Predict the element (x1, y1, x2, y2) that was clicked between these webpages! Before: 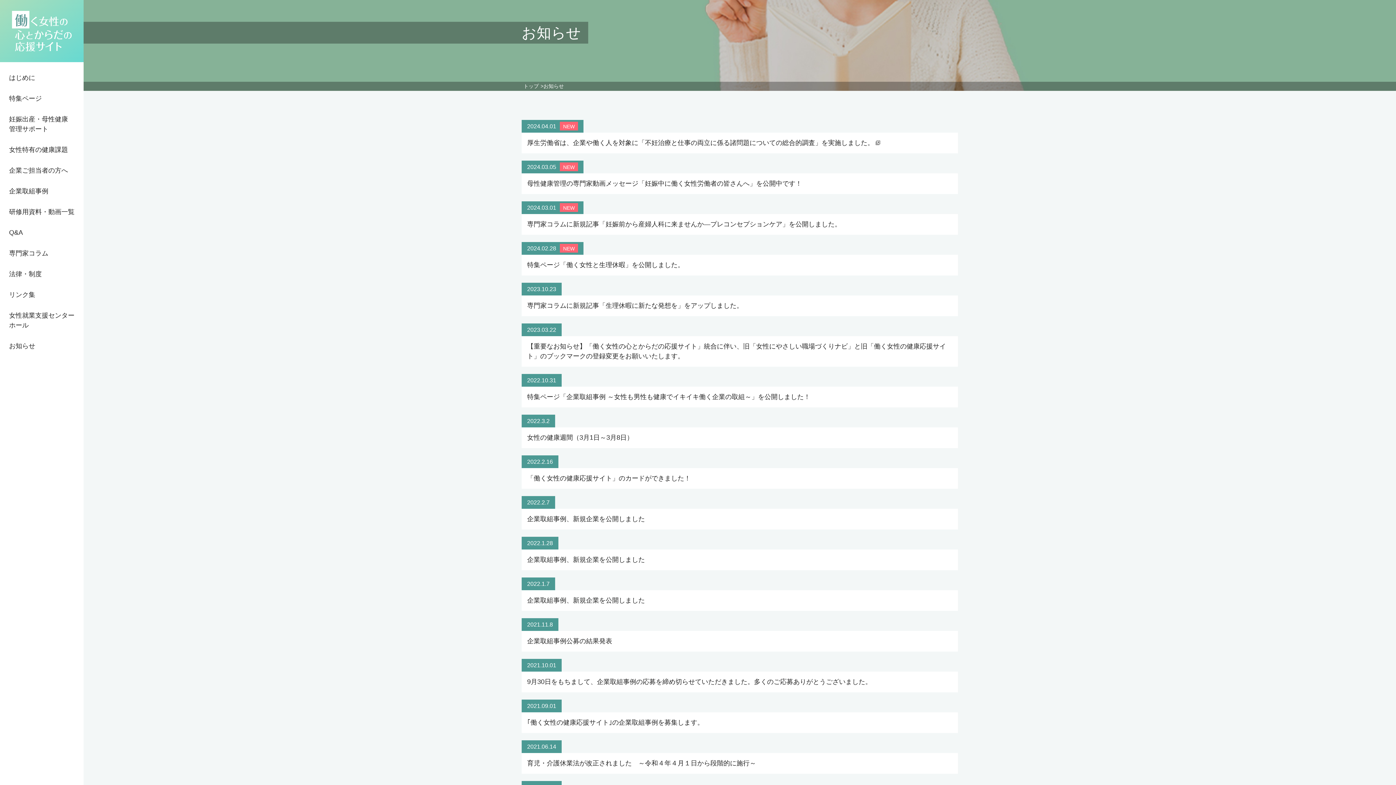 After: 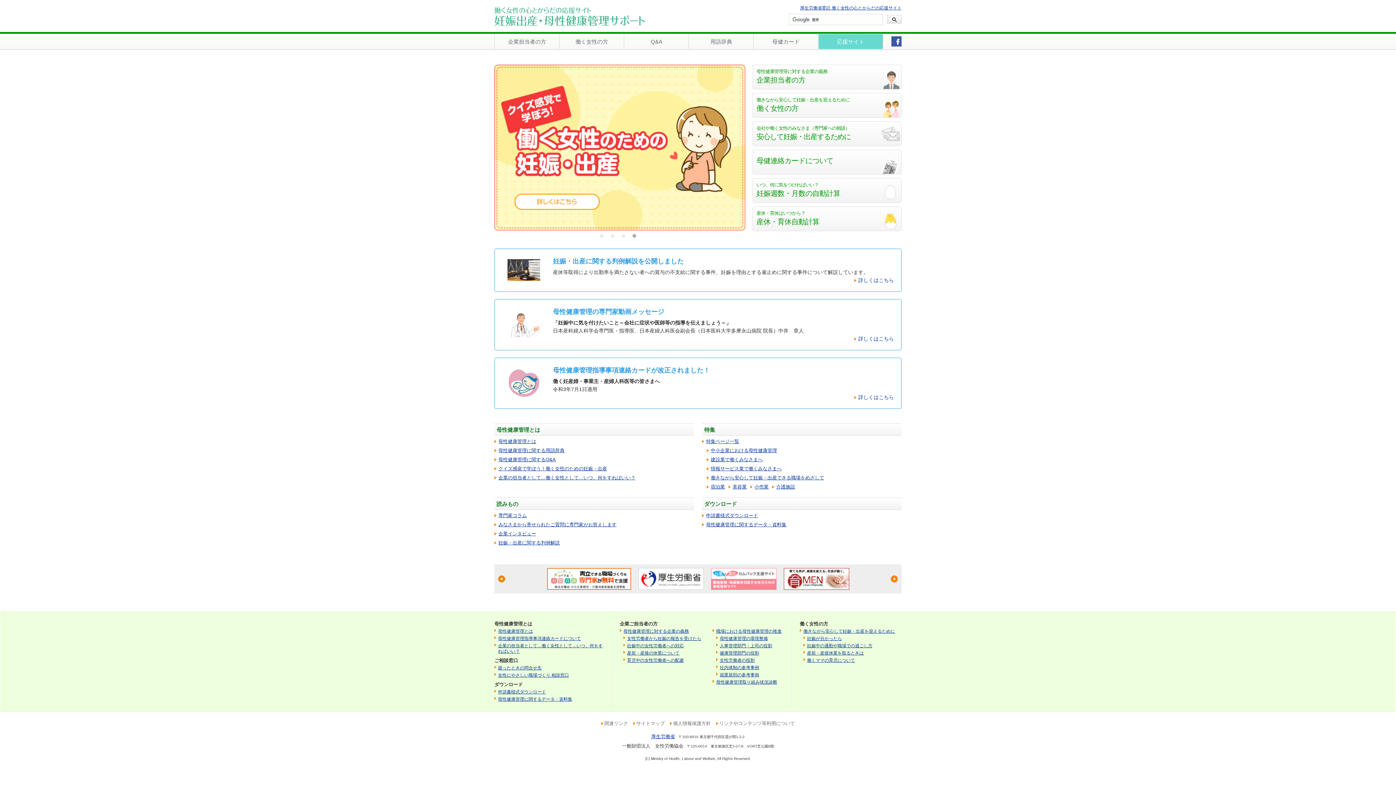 Action: label: 妊娠出産・母性健康
管理サポート bbox: (0, 108, 83, 139)